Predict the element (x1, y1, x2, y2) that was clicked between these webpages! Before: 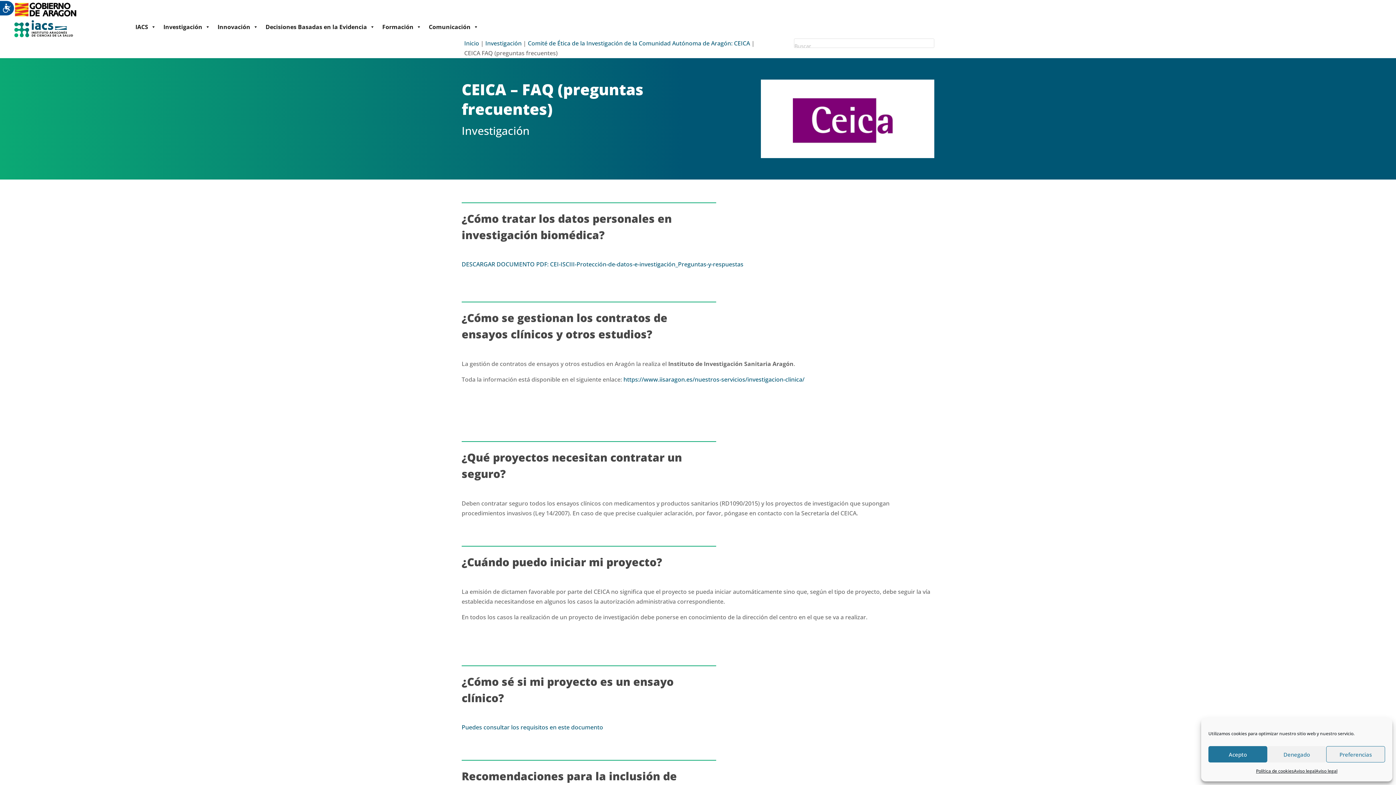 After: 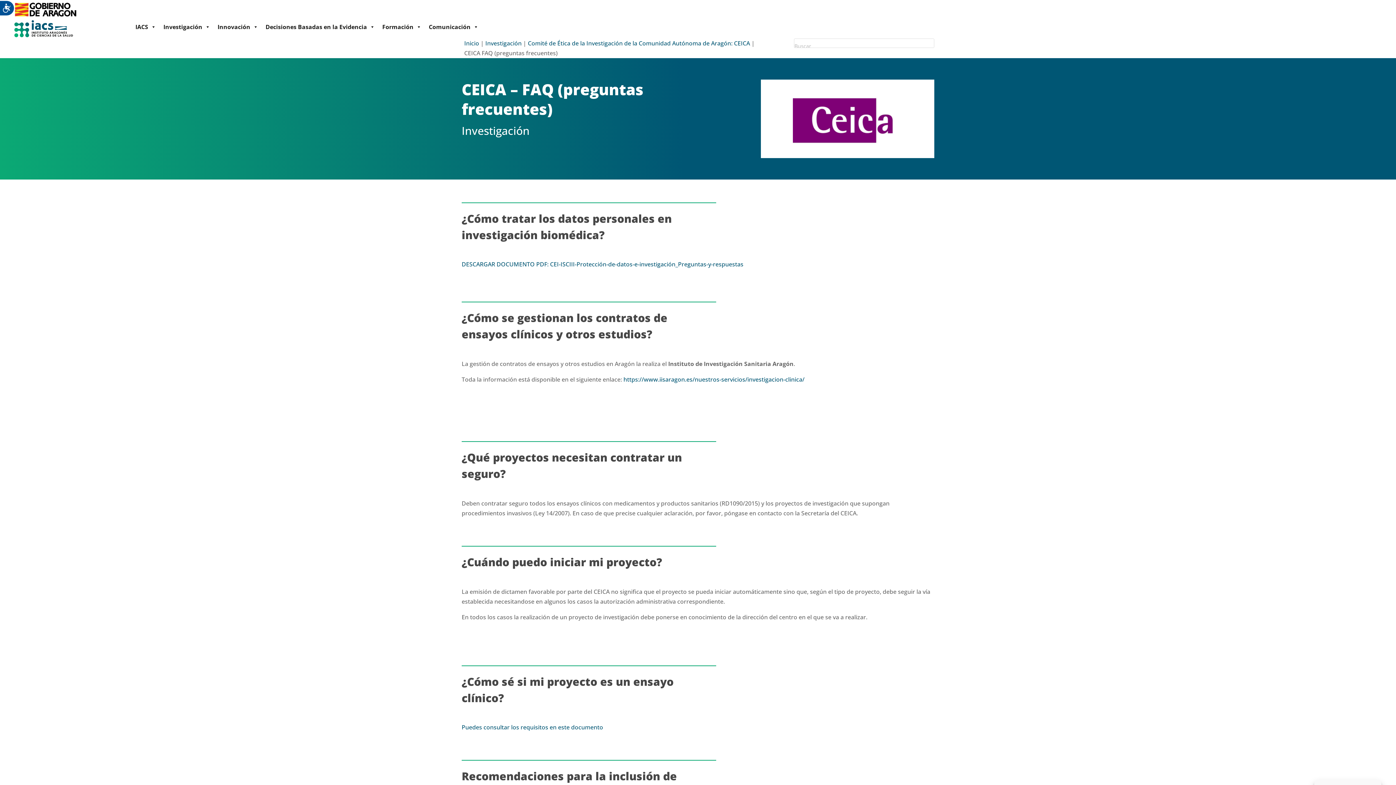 Action: label: Denegado bbox: (1267, 746, 1326, 762)